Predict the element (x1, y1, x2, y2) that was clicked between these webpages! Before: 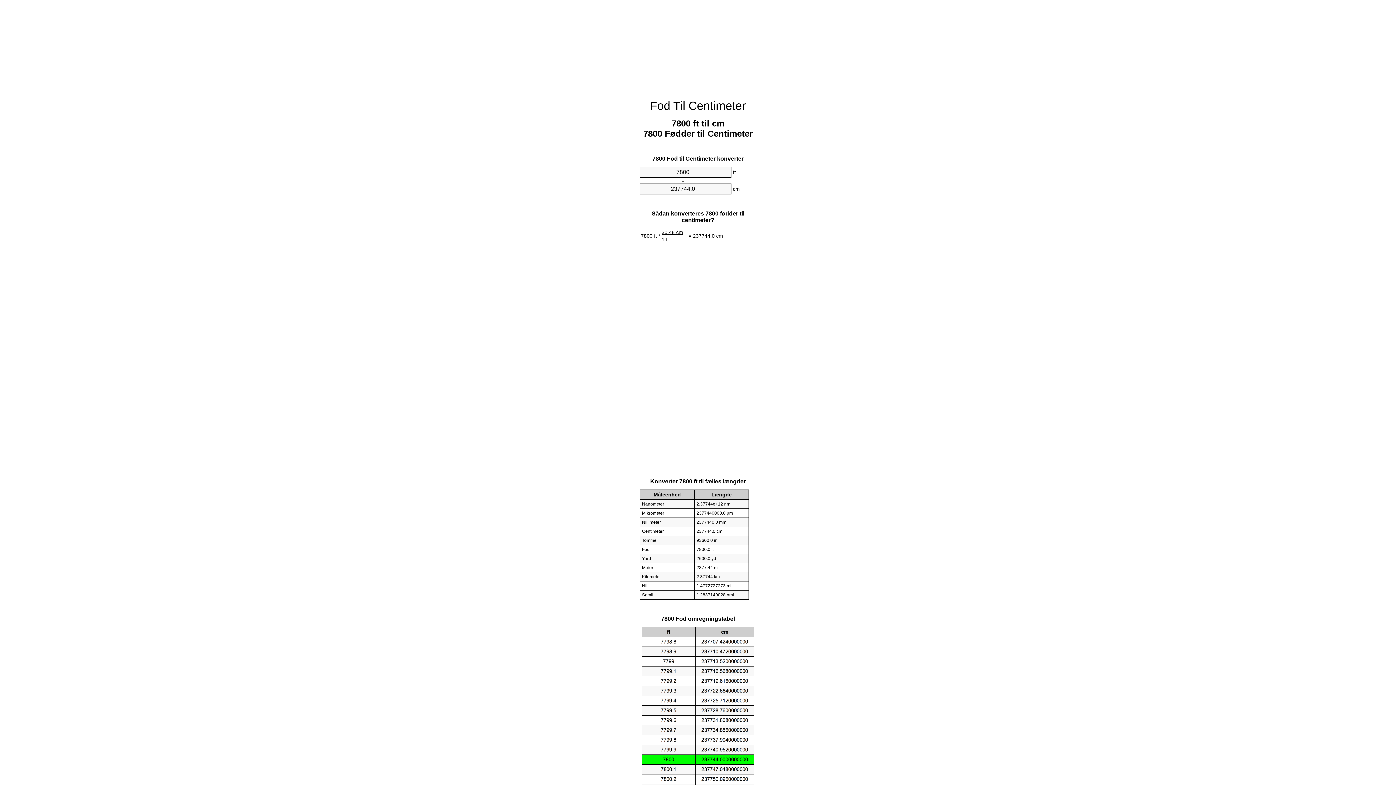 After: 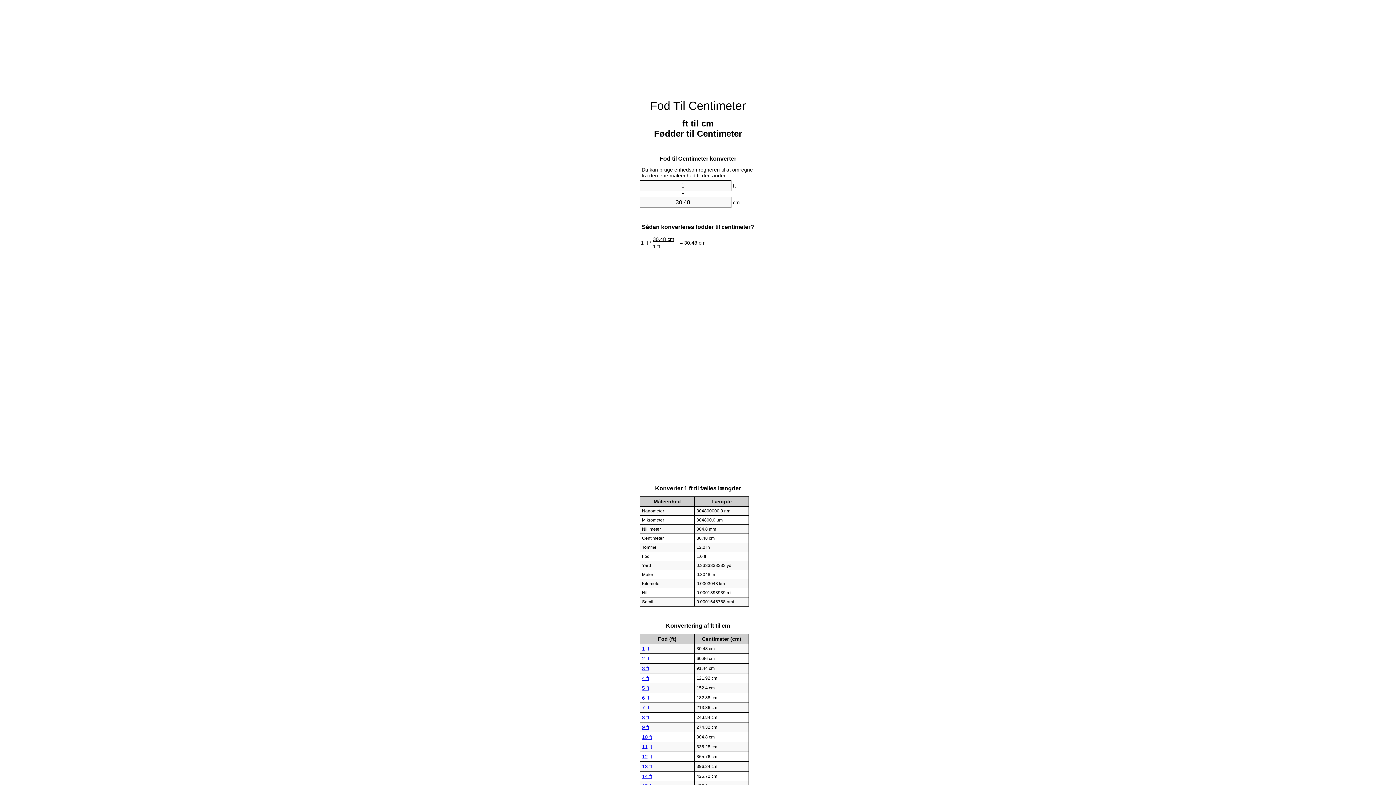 Action: label: Fod Til Centimeter bbox: (650, 99, 746, 112)